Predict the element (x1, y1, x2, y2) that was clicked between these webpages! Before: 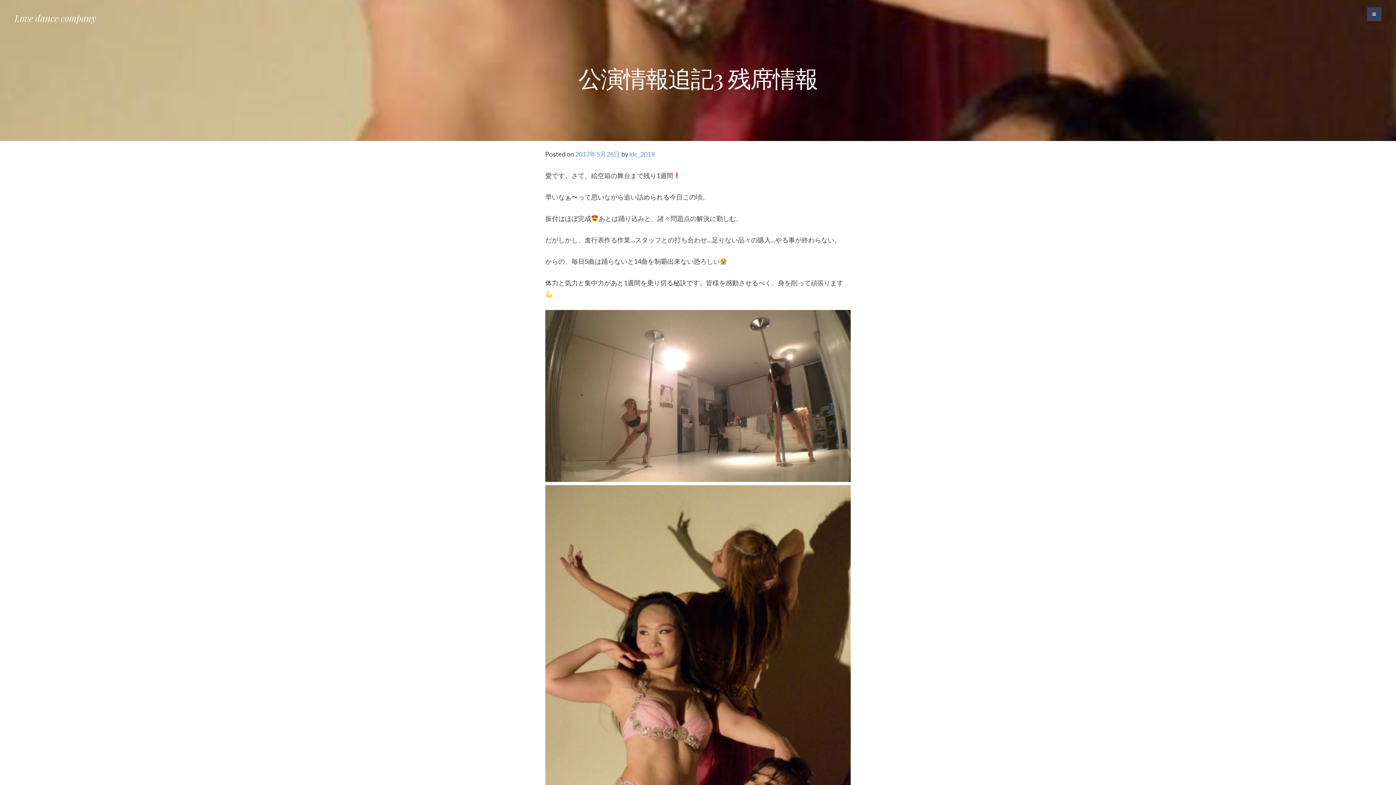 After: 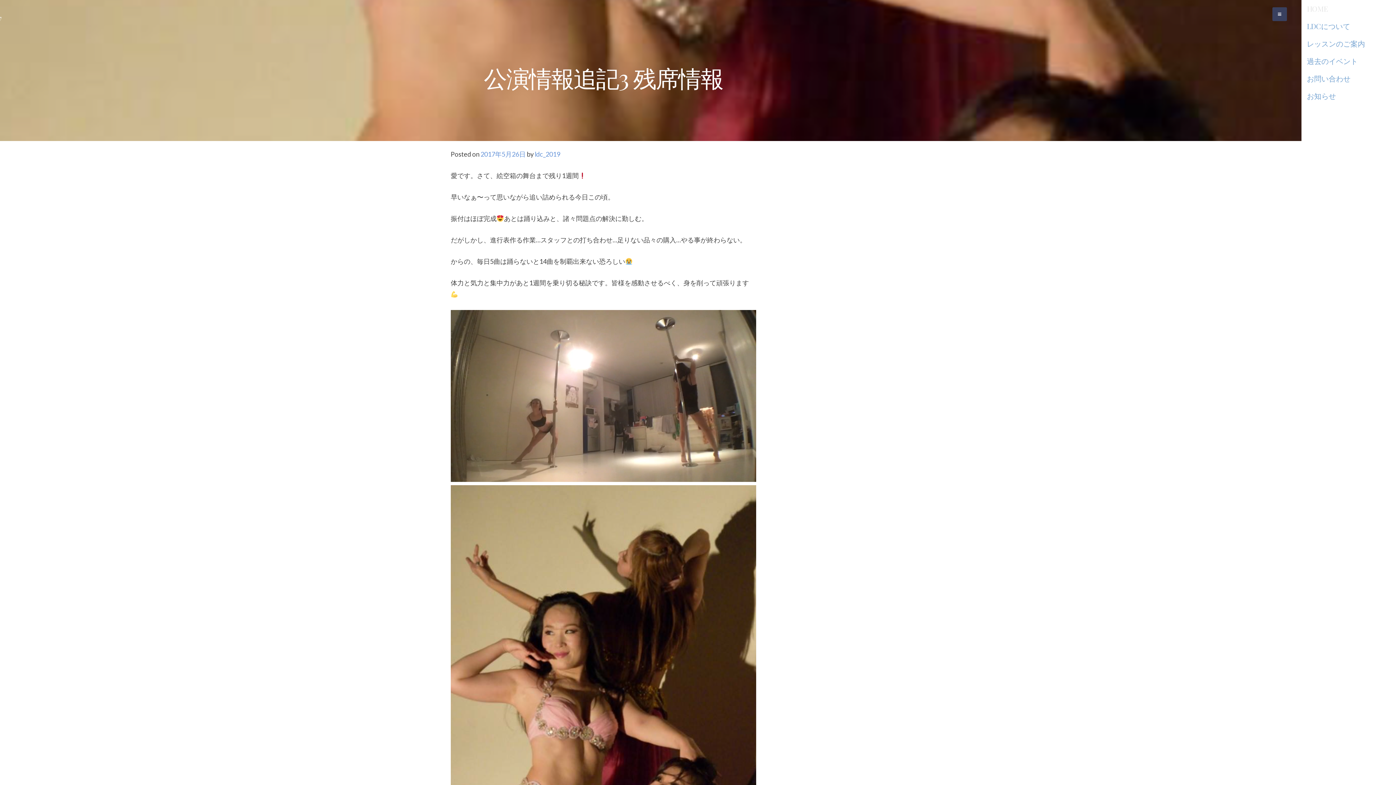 Action: bbox: (1367, 7, 1381, 21)